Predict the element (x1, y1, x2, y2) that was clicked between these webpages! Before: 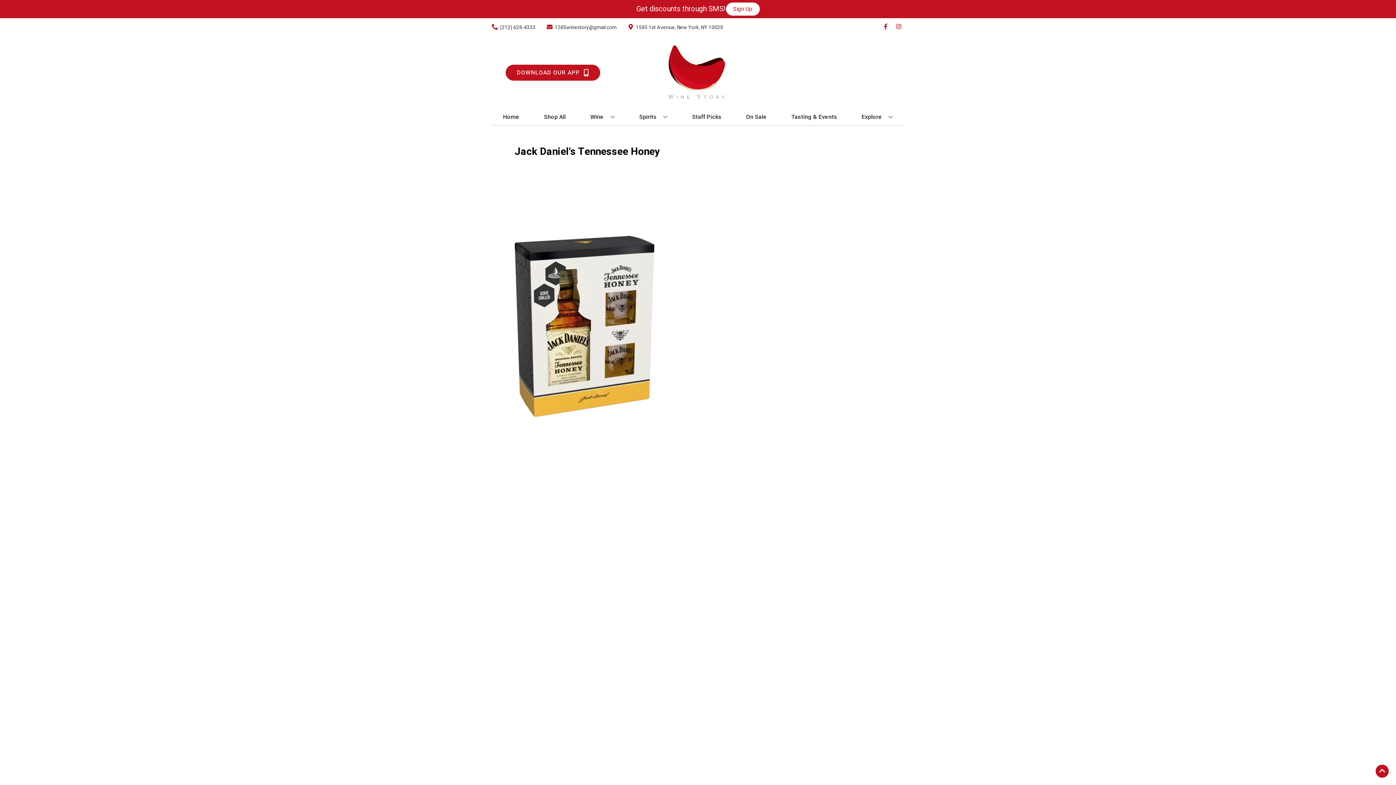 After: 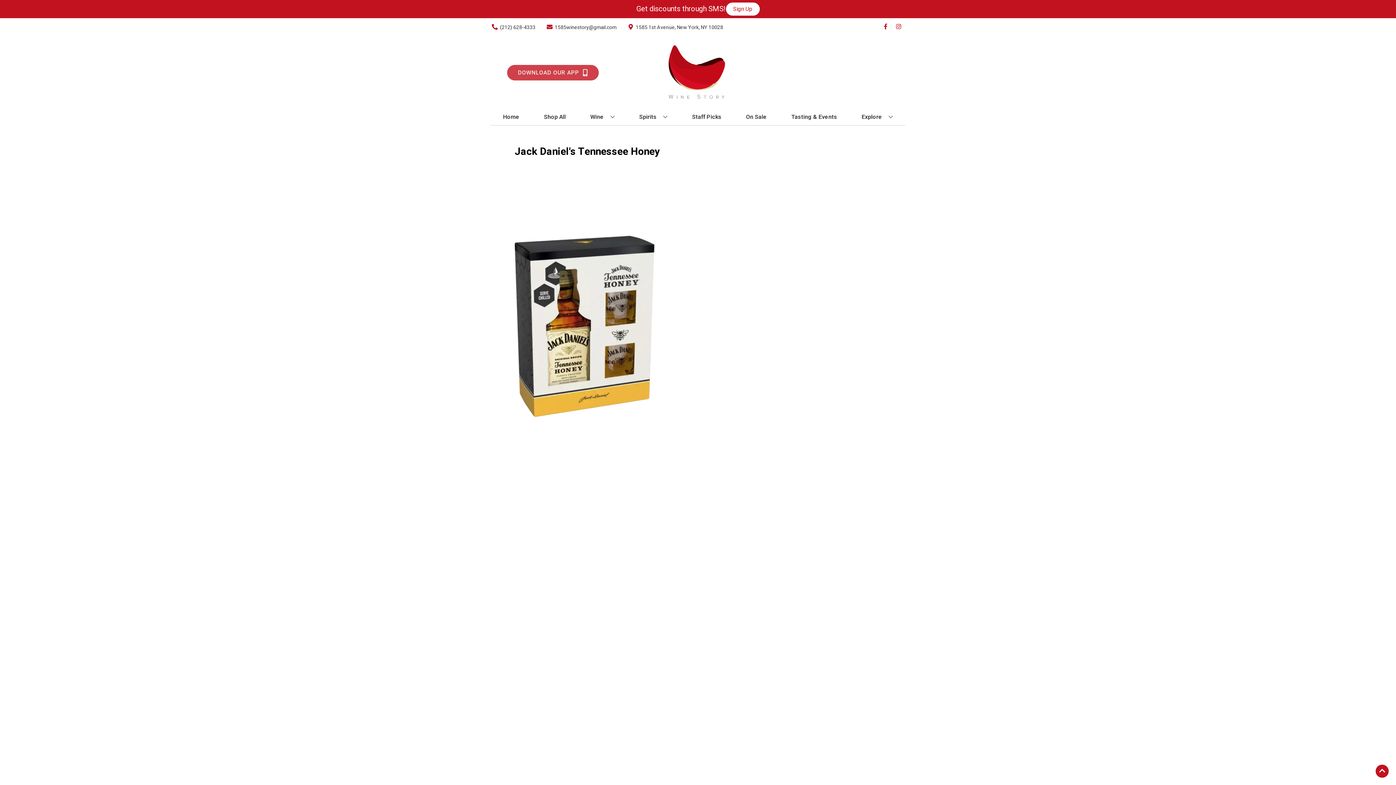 Action: bbox: (505, 64, 600, 80) label: Opens app link in a new tab to DOWNLOAD OUR APP